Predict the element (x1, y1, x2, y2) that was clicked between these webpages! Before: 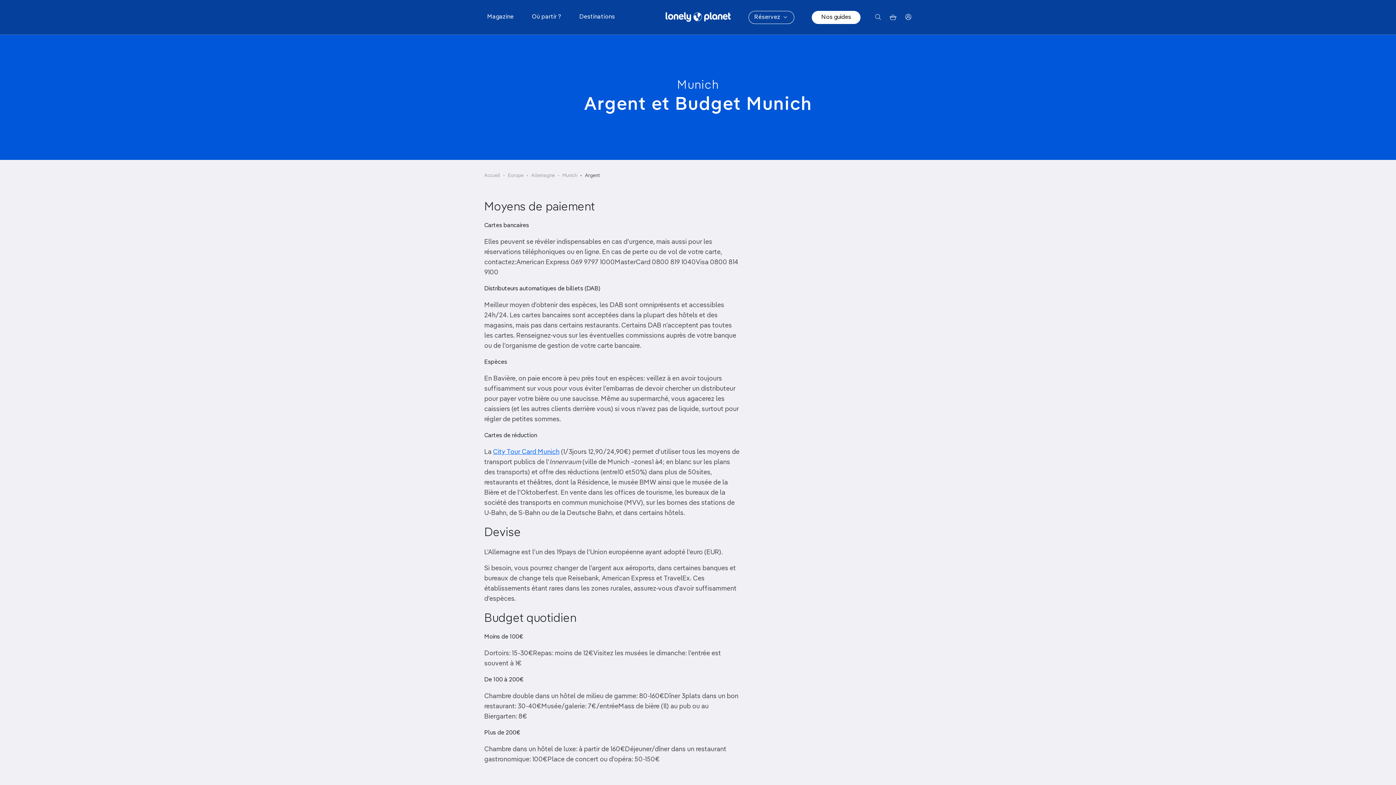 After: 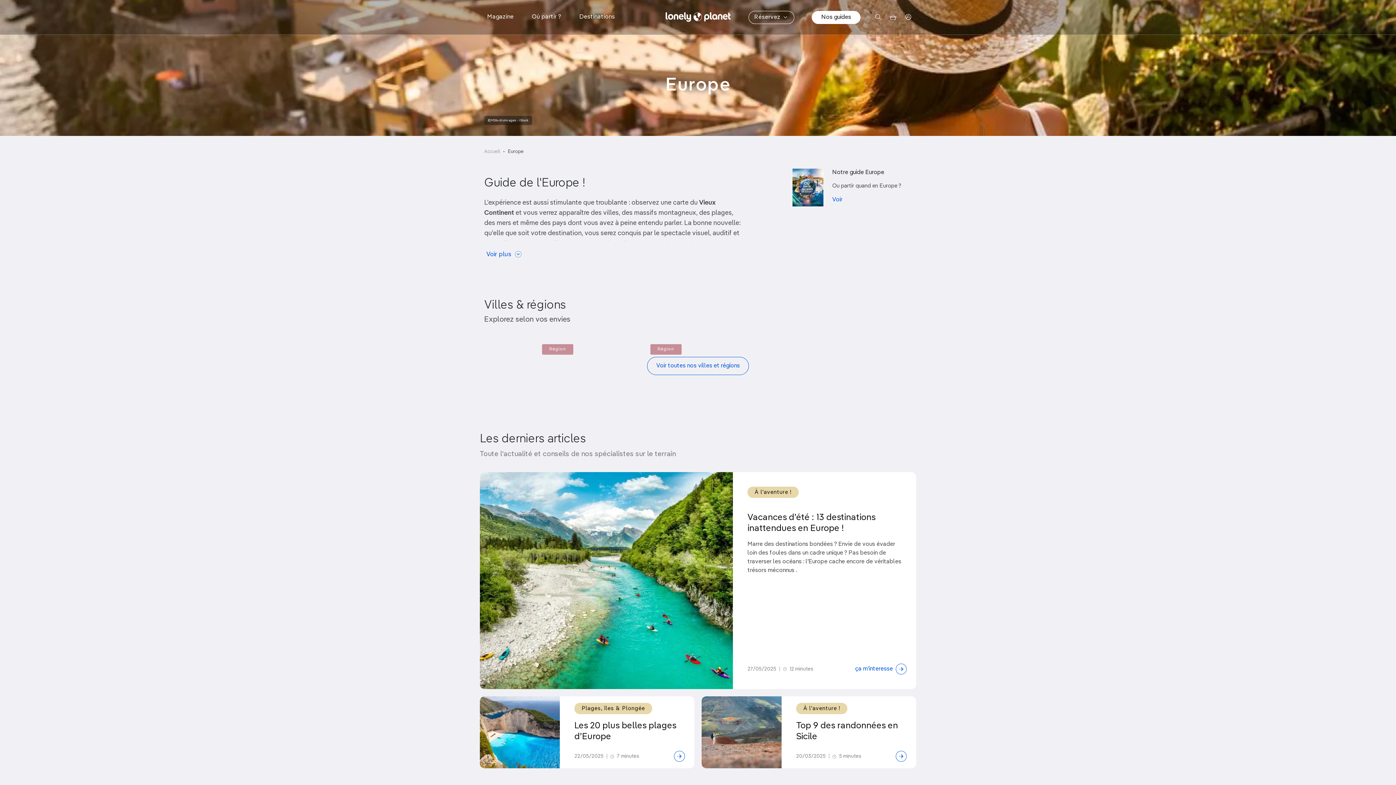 Action: bbox: (508, 173, 523, 178) label: Europe